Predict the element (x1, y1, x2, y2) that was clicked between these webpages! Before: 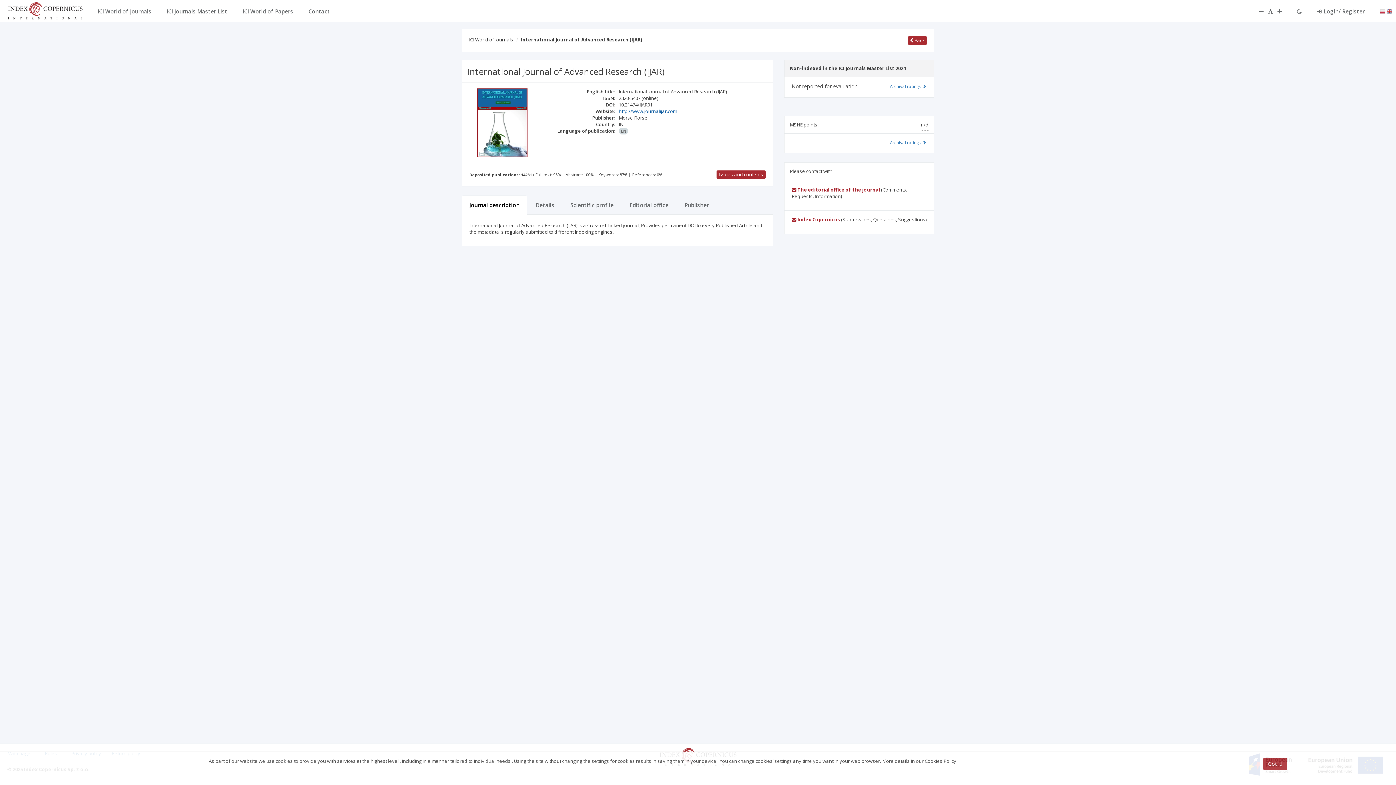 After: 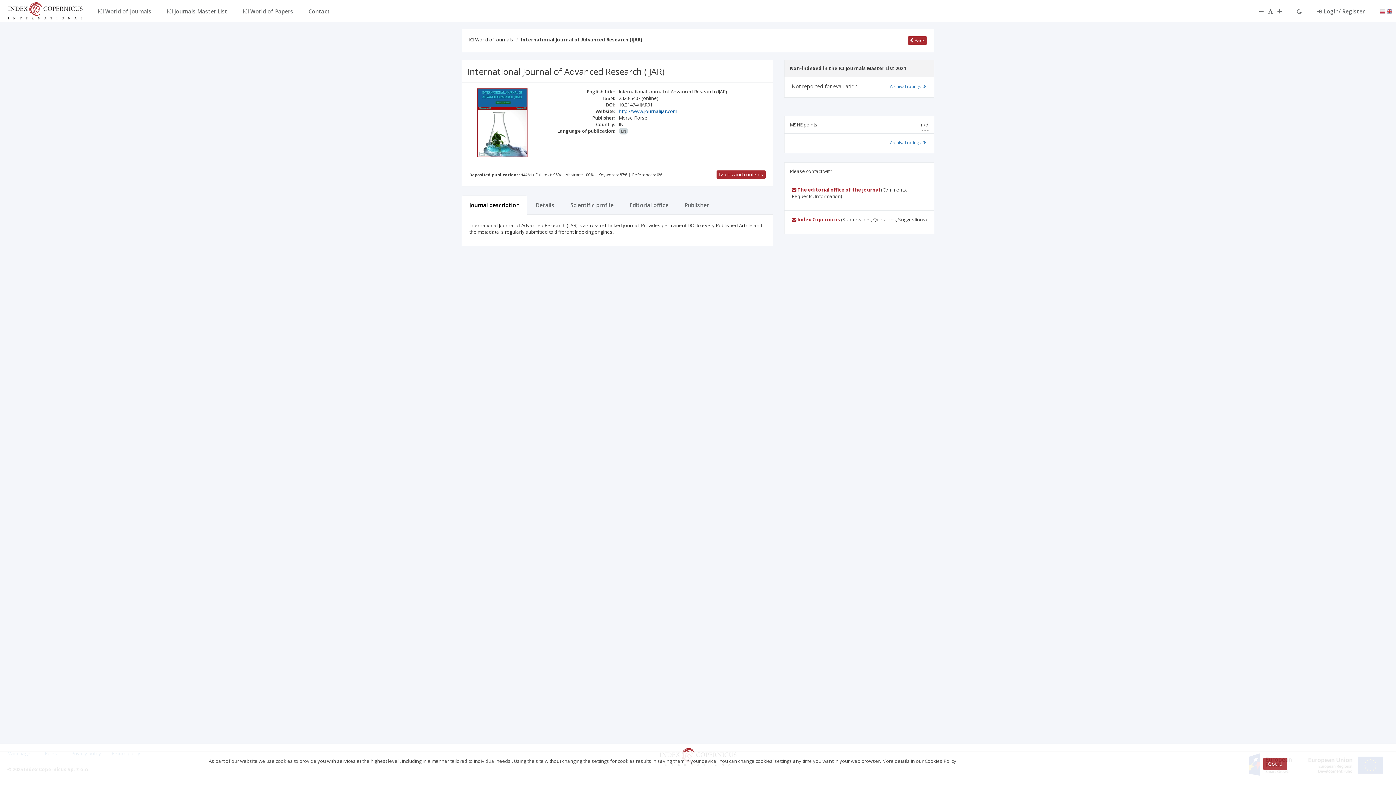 Action: label: Journal description bbox: (461, 195, 527, 214)